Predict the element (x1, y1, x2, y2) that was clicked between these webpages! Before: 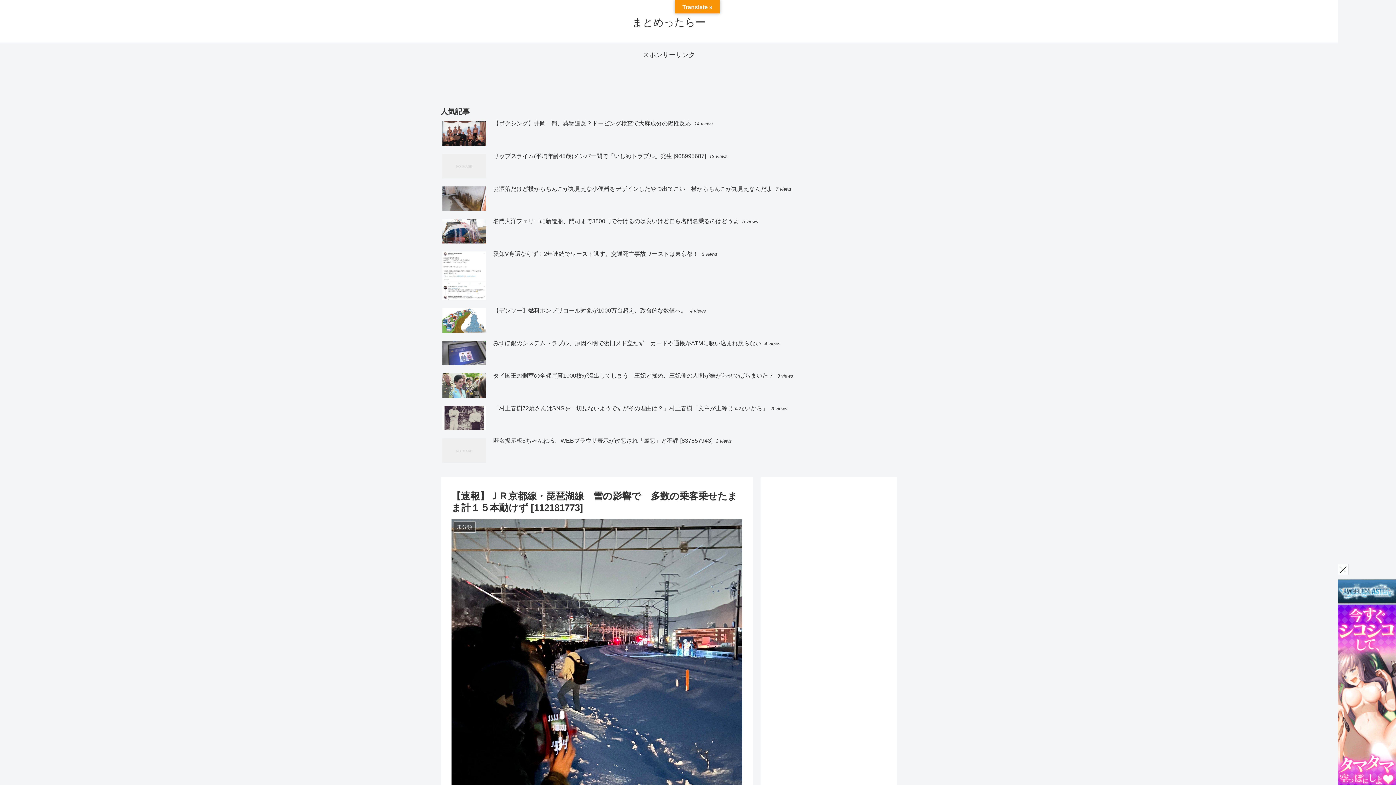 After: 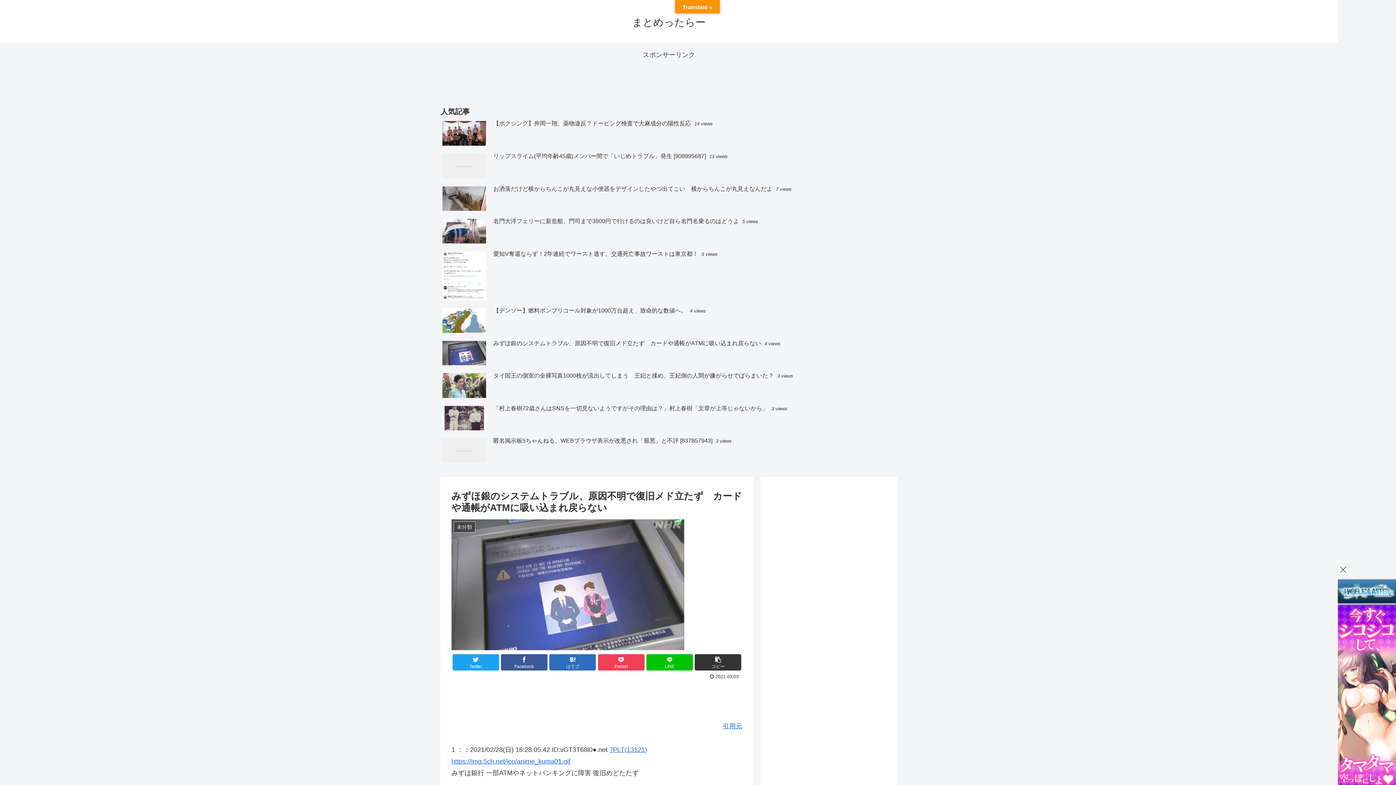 Action: bbox: (440, 338, 897, 369) label: みずほ銀のシステムトラブル、原因不明で復旧メド立たず　カードや通帳がATMに吸い込まれ戻らない 4 views